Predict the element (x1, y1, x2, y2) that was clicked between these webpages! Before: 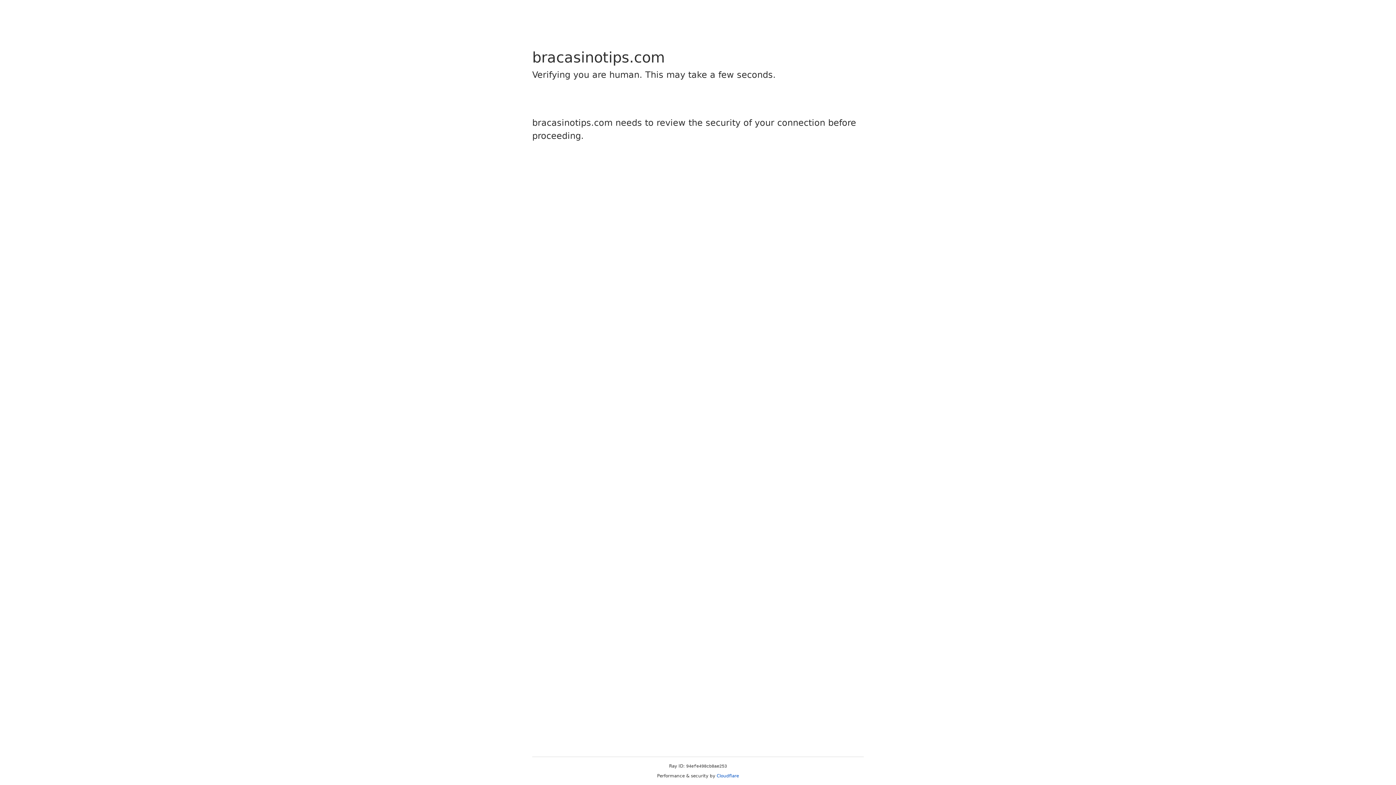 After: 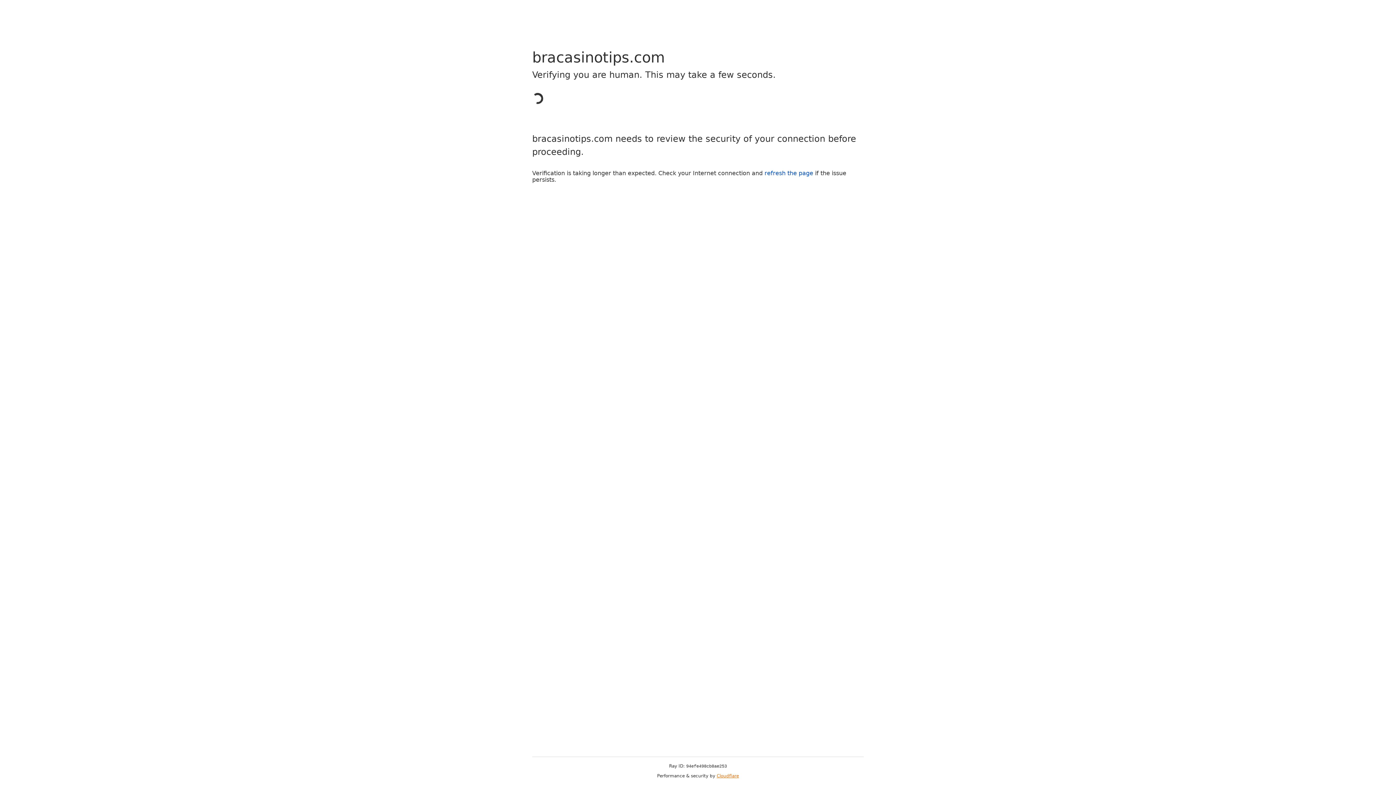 Action: label: Cloudflare bbox: (716, 773, 739, 778)